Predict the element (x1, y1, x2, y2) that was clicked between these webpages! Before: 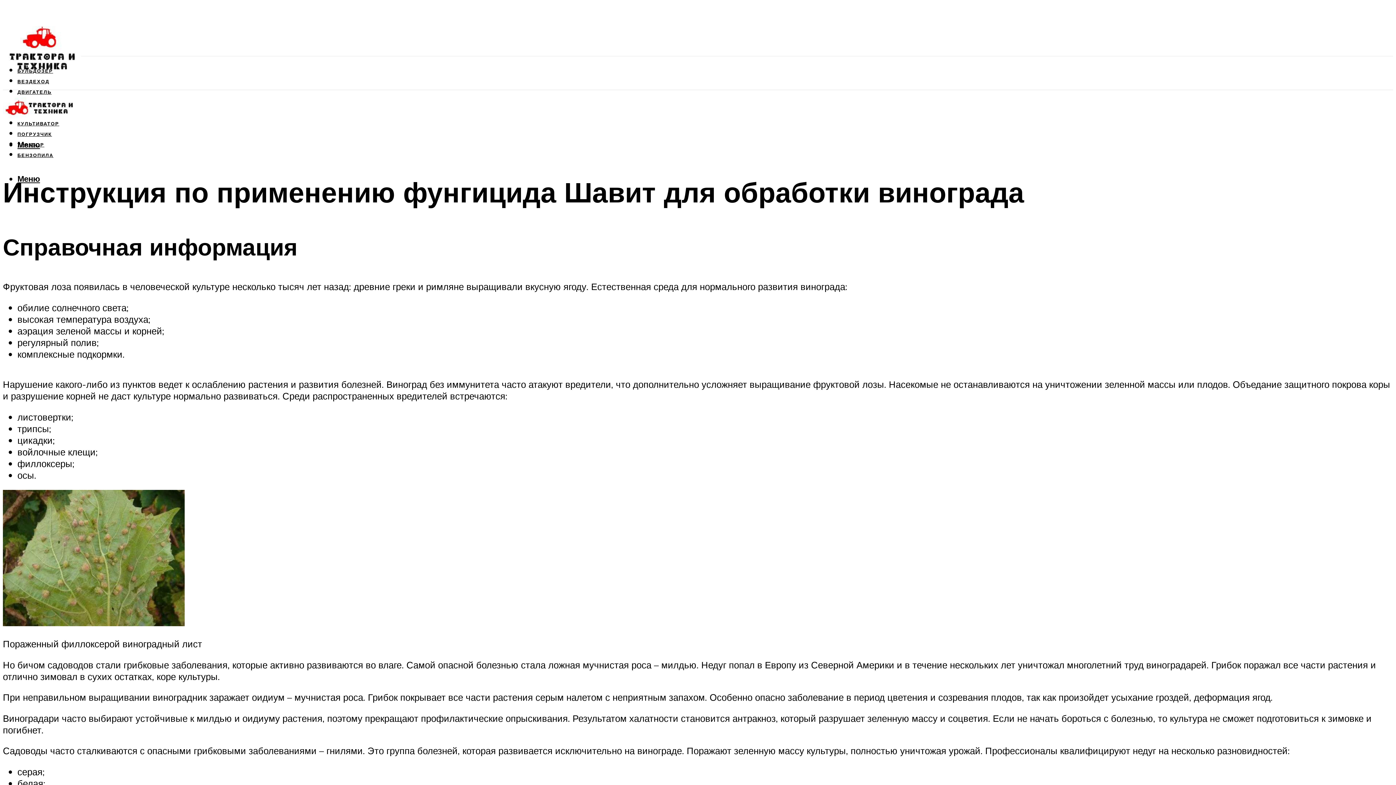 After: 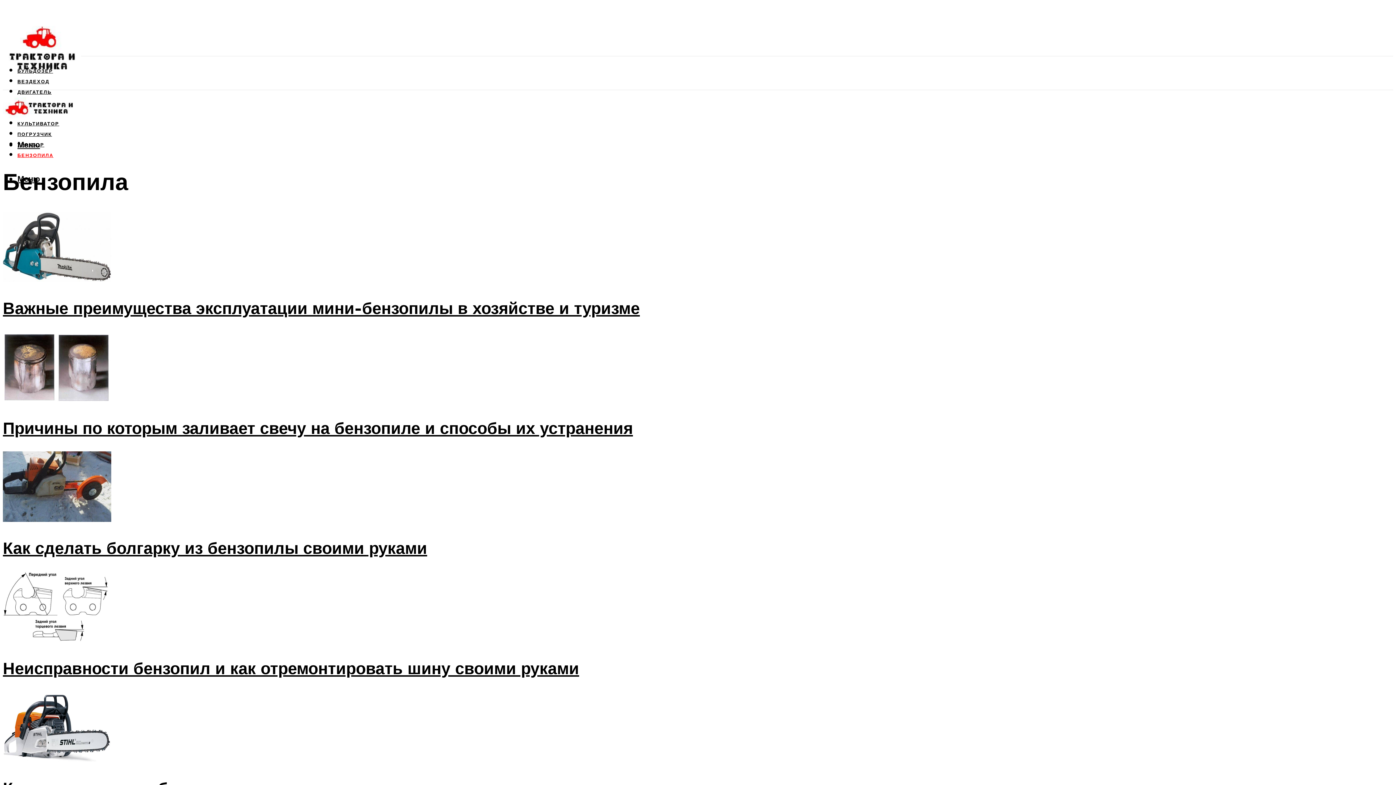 Action: bbox: (17, 148, 53, 158) label: БЕНЗОПИЛА